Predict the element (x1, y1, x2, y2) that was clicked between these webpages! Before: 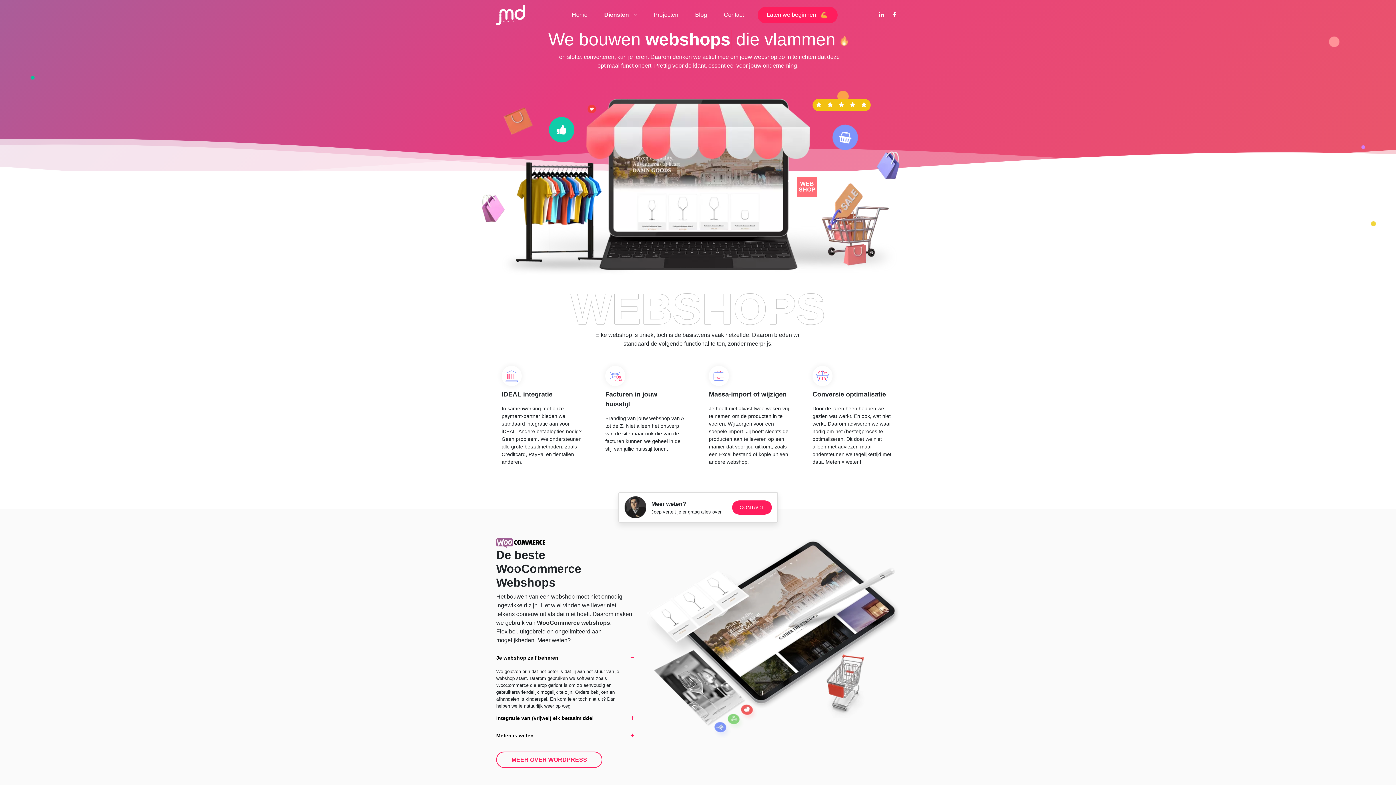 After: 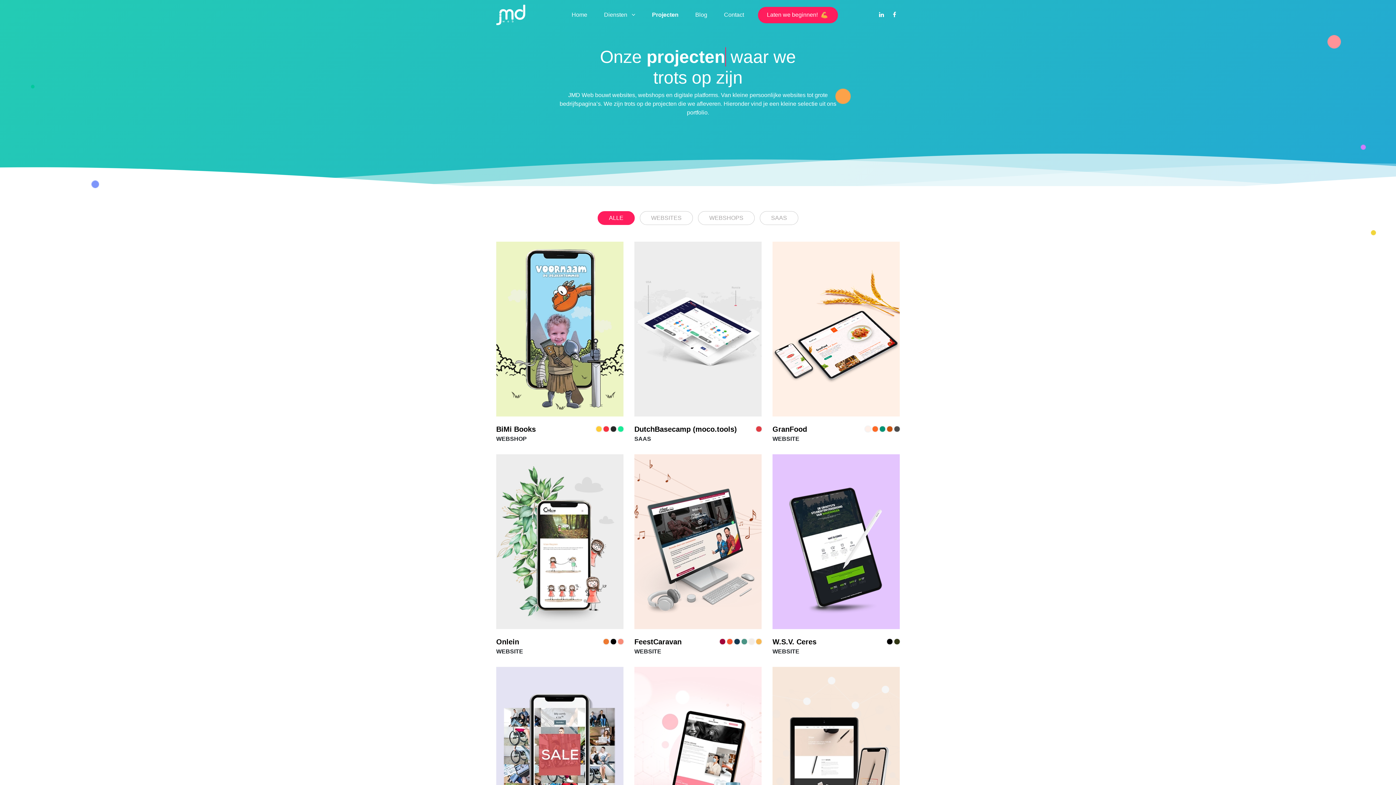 Action: label: Projecten bbox: (650, 3, 681, 26)